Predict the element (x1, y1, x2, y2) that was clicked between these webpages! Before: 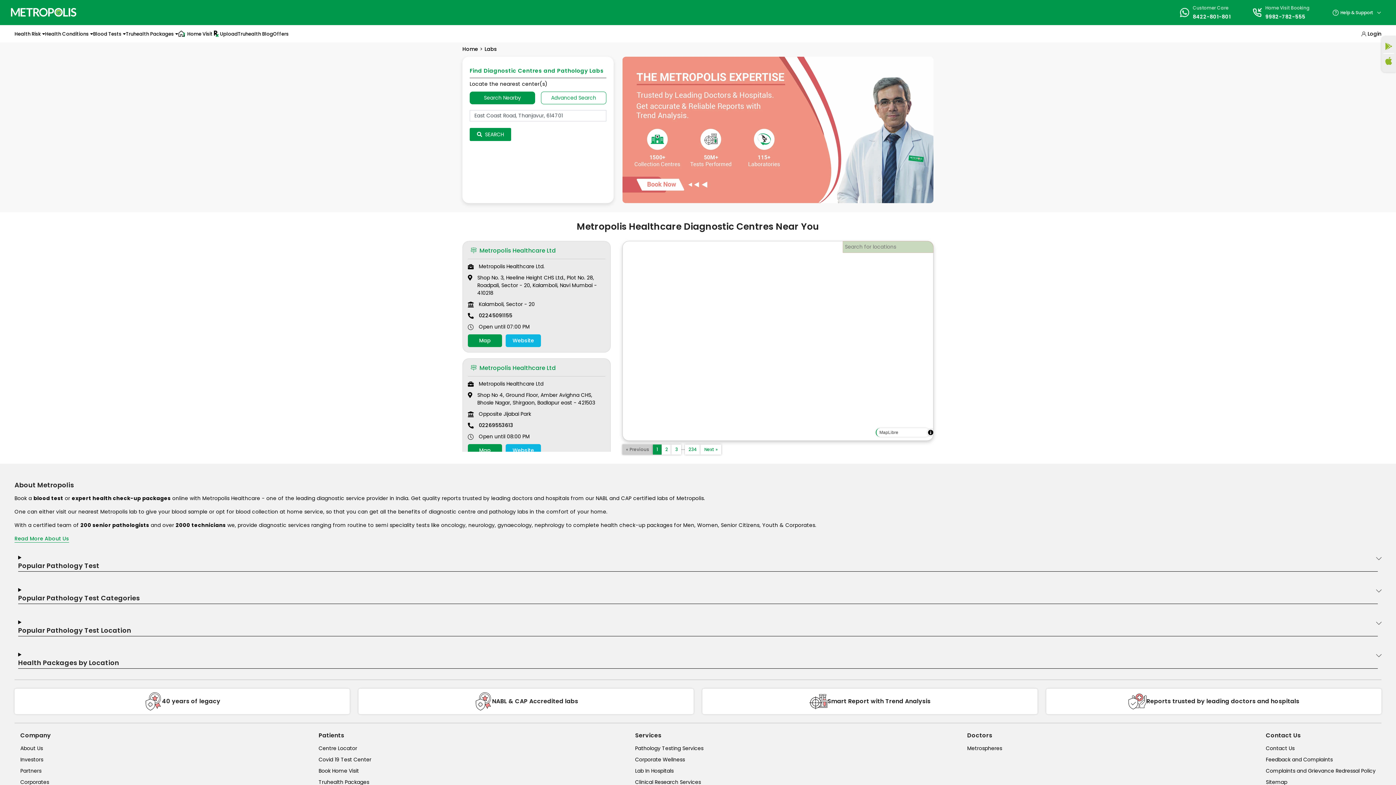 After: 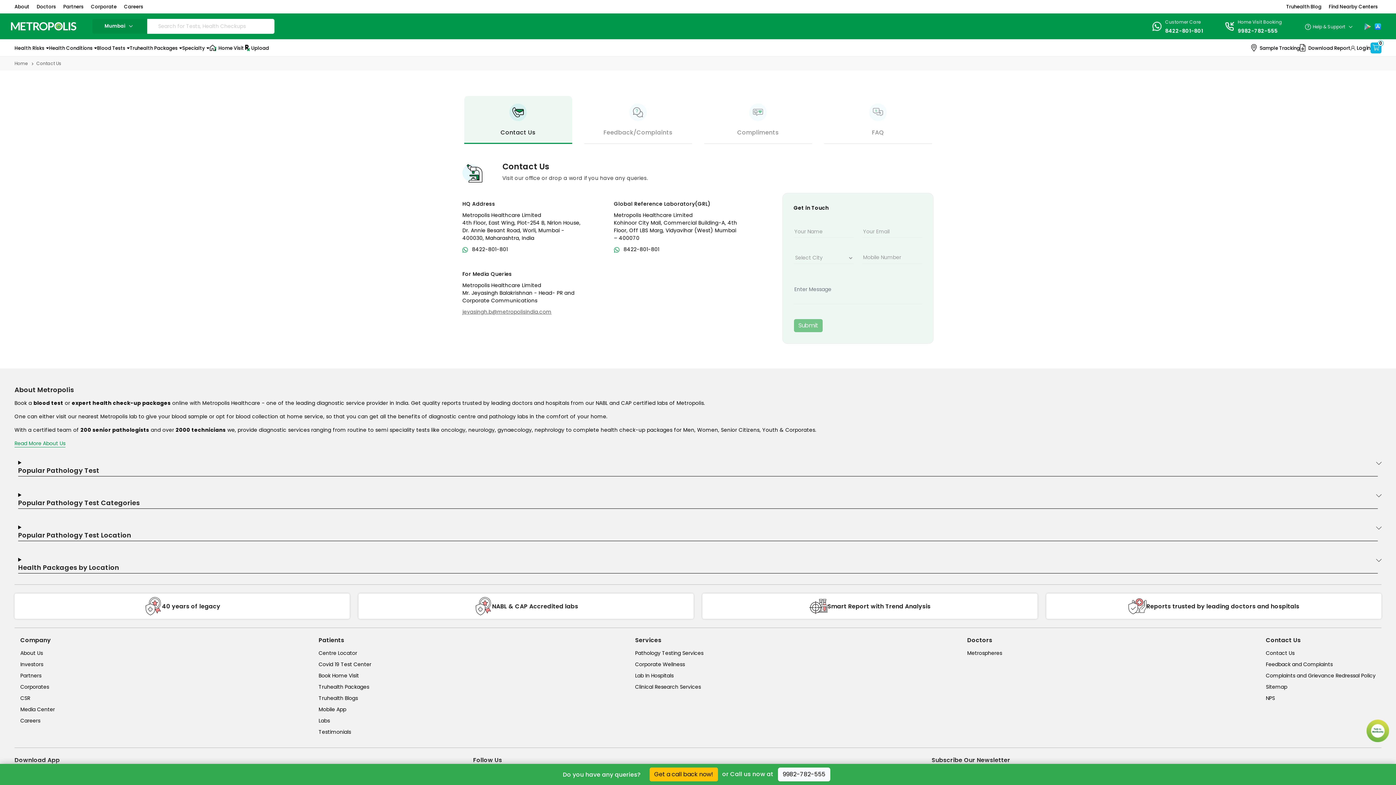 Action: bbox: (1332, 8, 1381, 16) label: Help & Support